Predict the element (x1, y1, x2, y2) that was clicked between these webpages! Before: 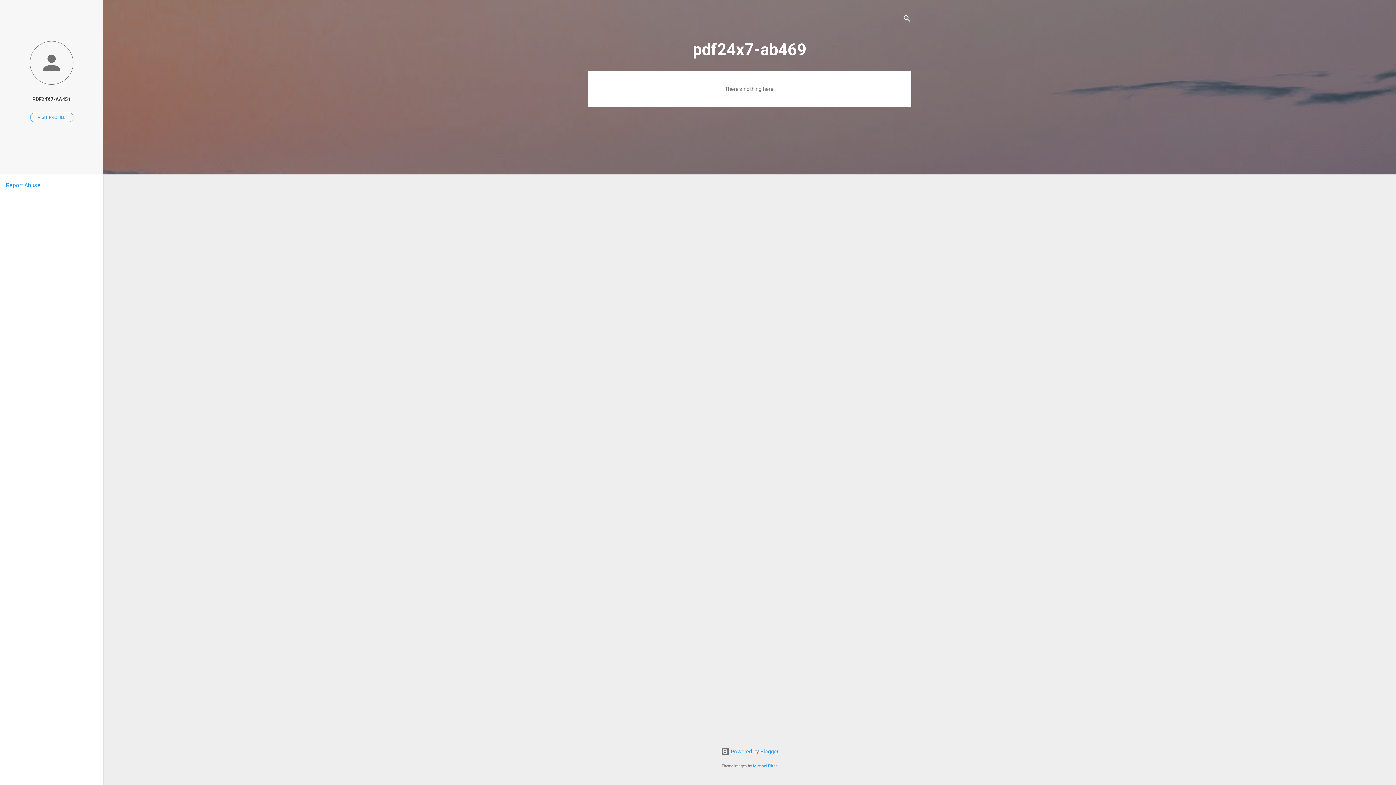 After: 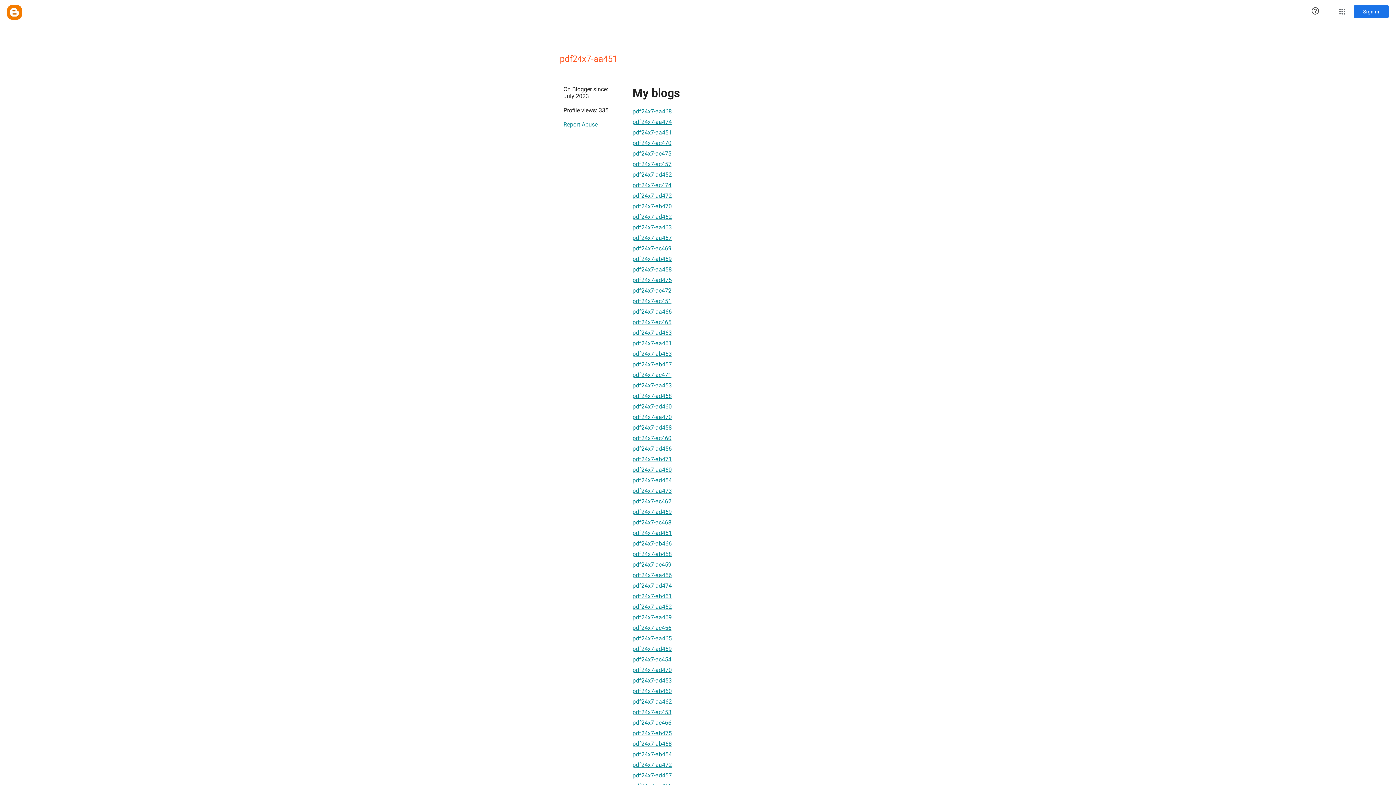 Action: bbox: (30, 112, 73, 122) label: VISIT PROFILE